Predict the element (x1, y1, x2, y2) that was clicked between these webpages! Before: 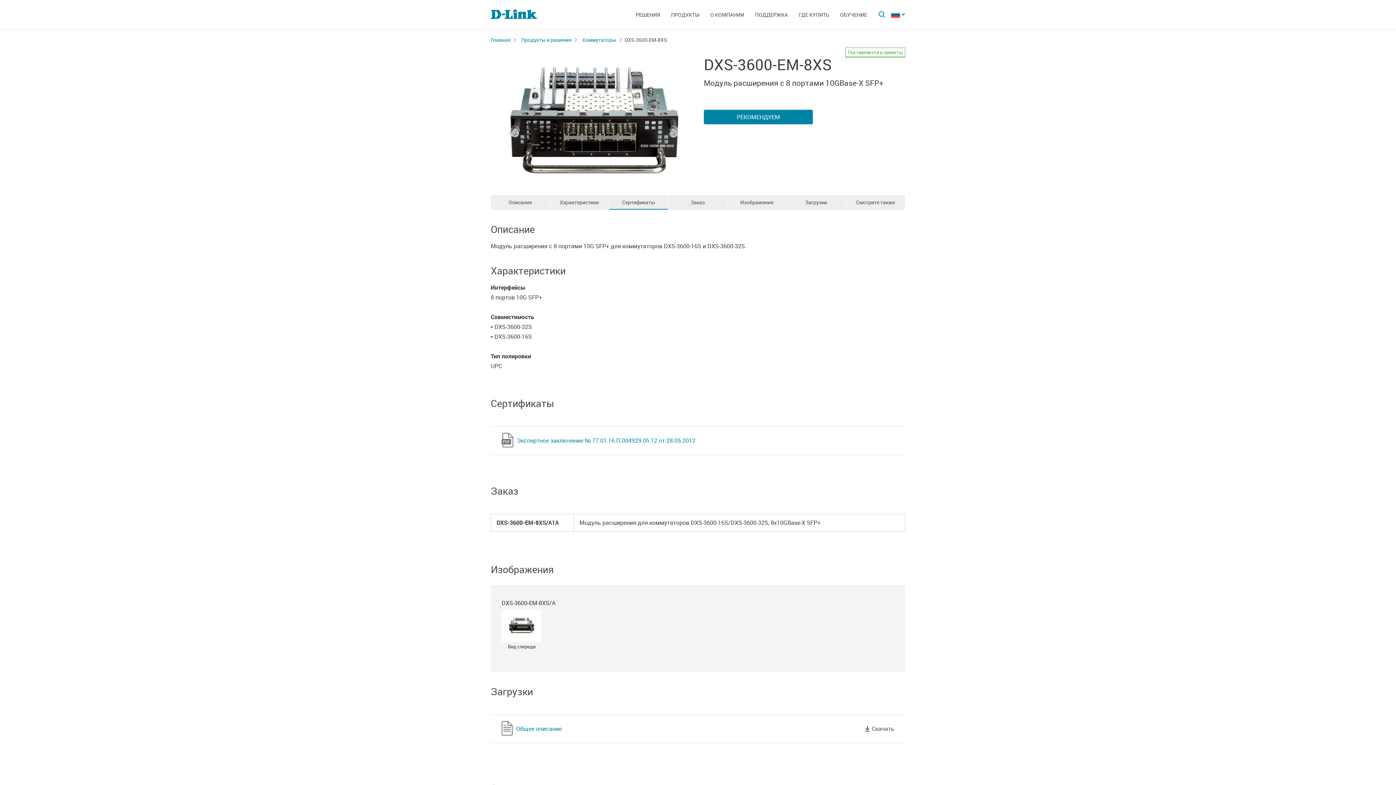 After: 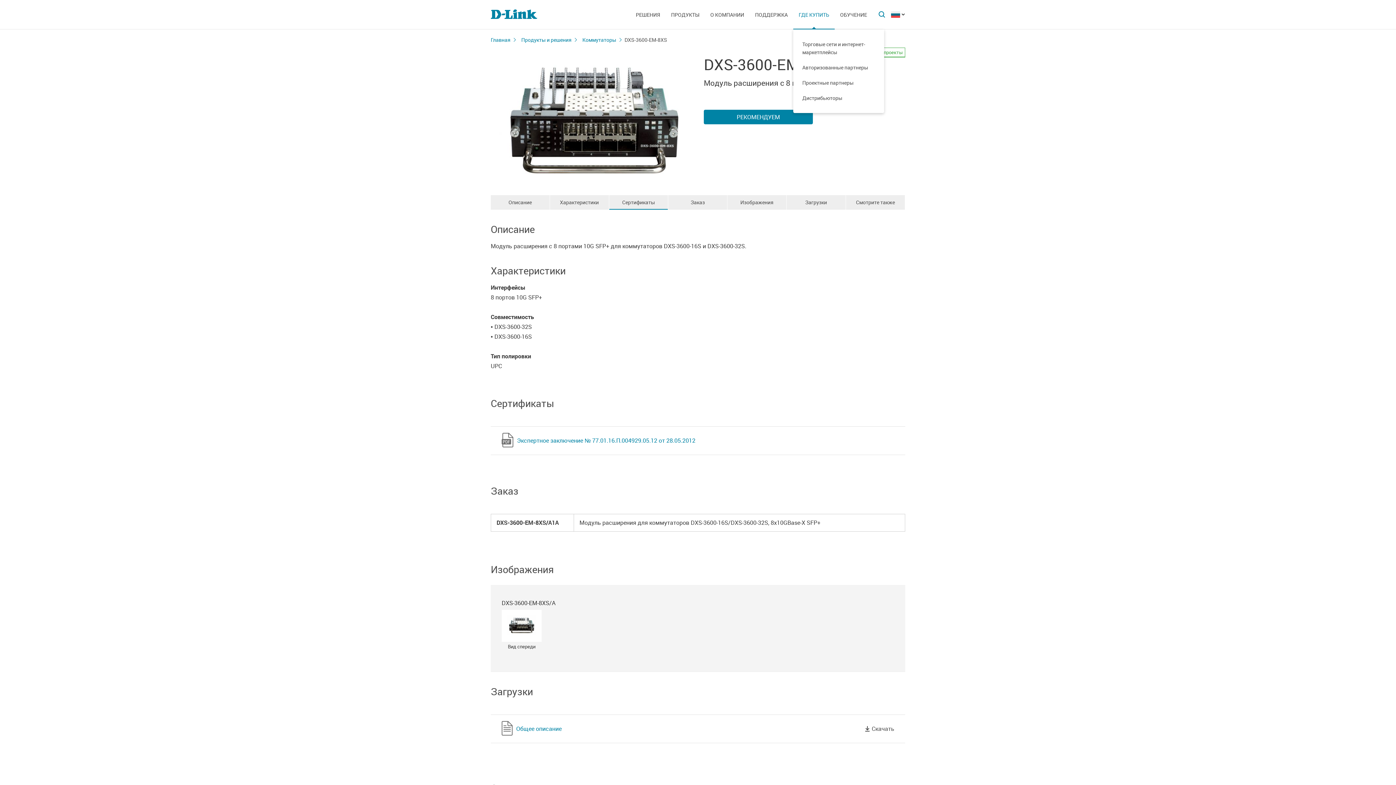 Action: bbox: (793, 0, 834, 29) label: ГДЕ КУПИТЬ